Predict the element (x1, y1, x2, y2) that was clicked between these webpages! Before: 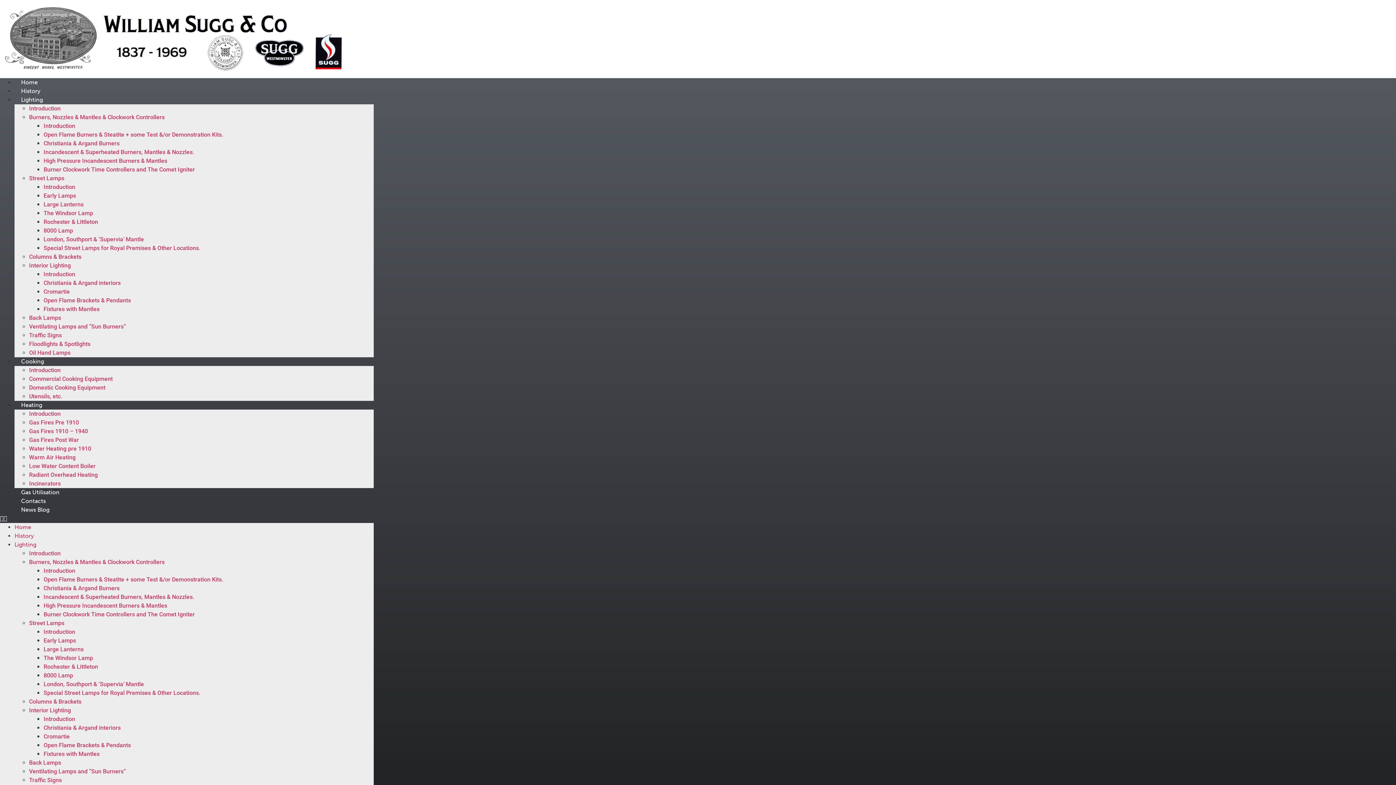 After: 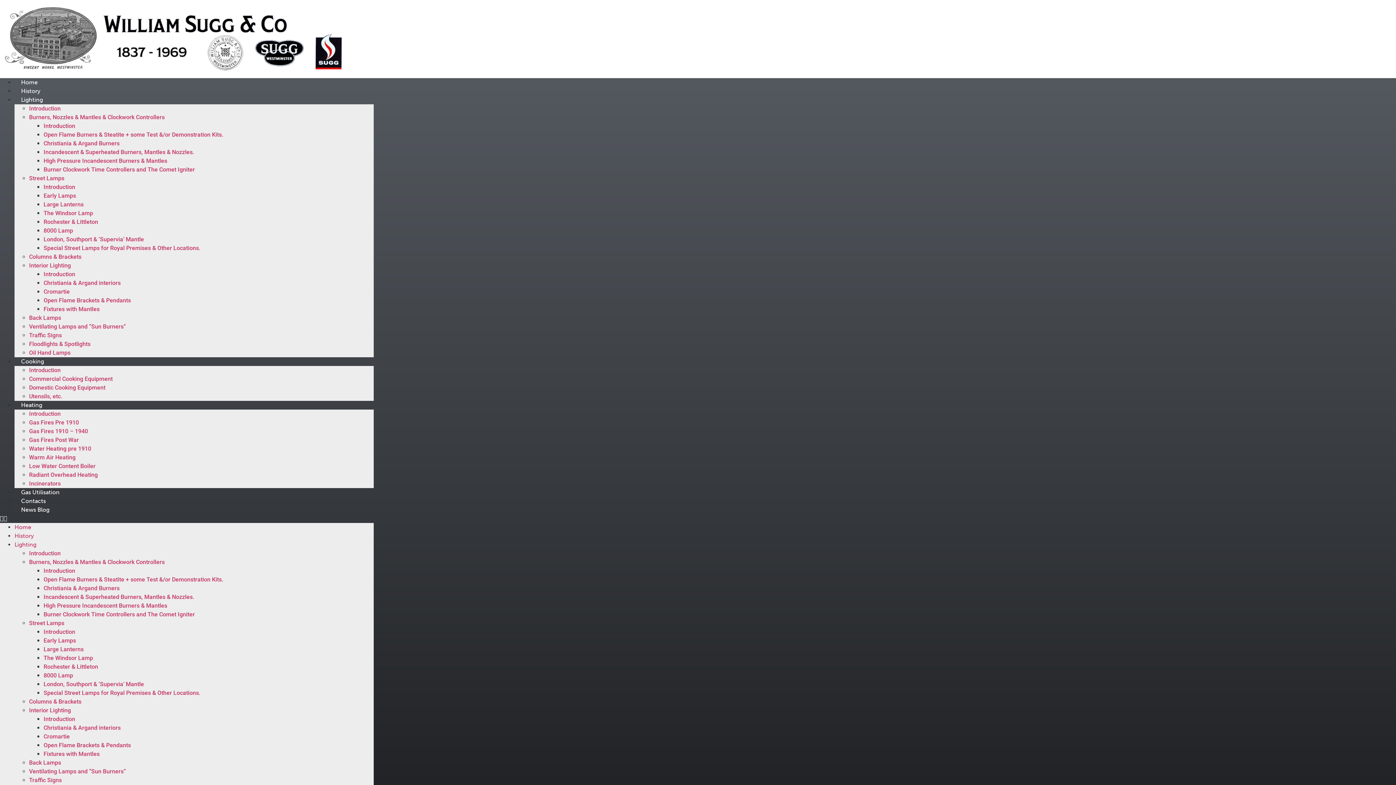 Action: bbox: (14, 351, 50, 371) label: Cooking